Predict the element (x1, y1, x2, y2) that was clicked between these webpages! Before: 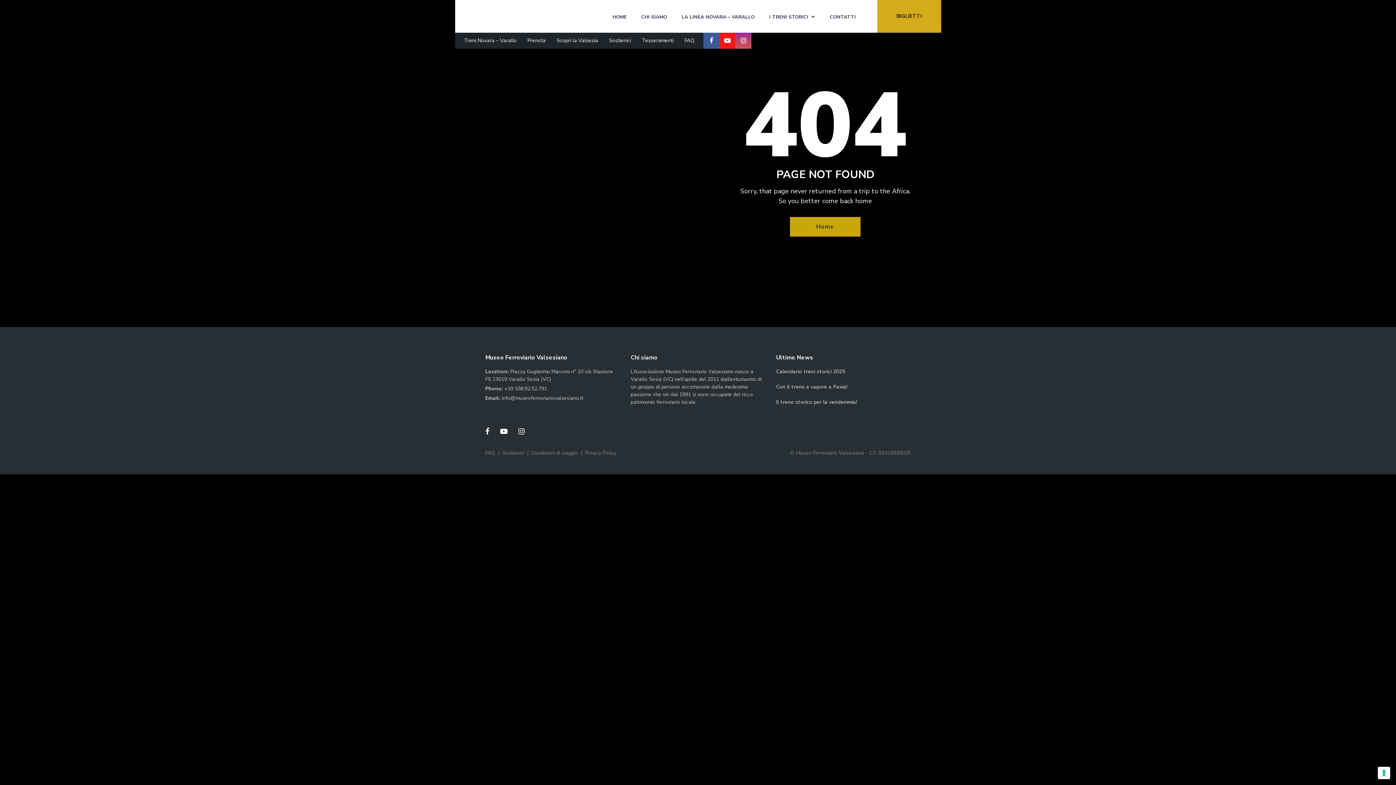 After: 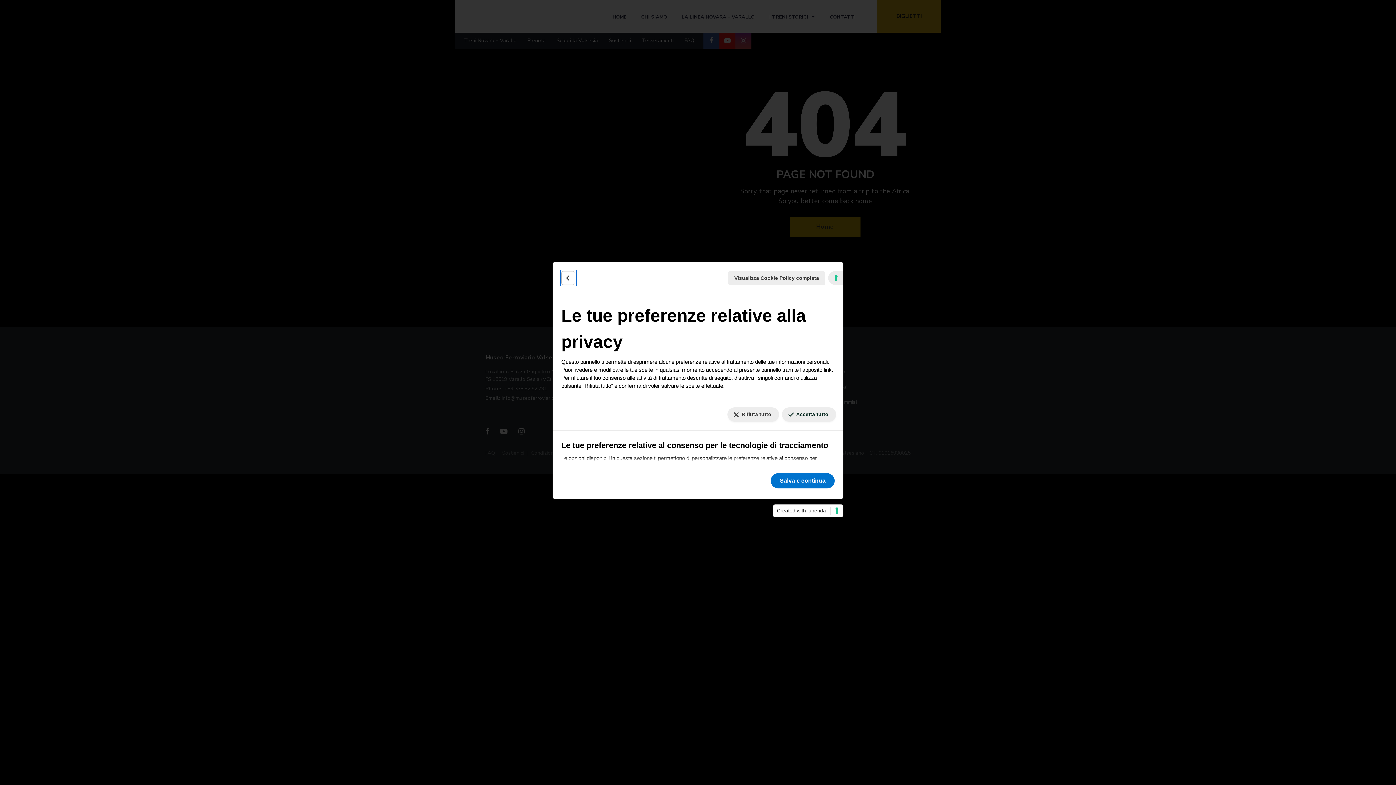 Action: bbox: (1378, 767, 1390, 779) label: Le tue preferenze relative al consenso per le tecnologie di tracciamento